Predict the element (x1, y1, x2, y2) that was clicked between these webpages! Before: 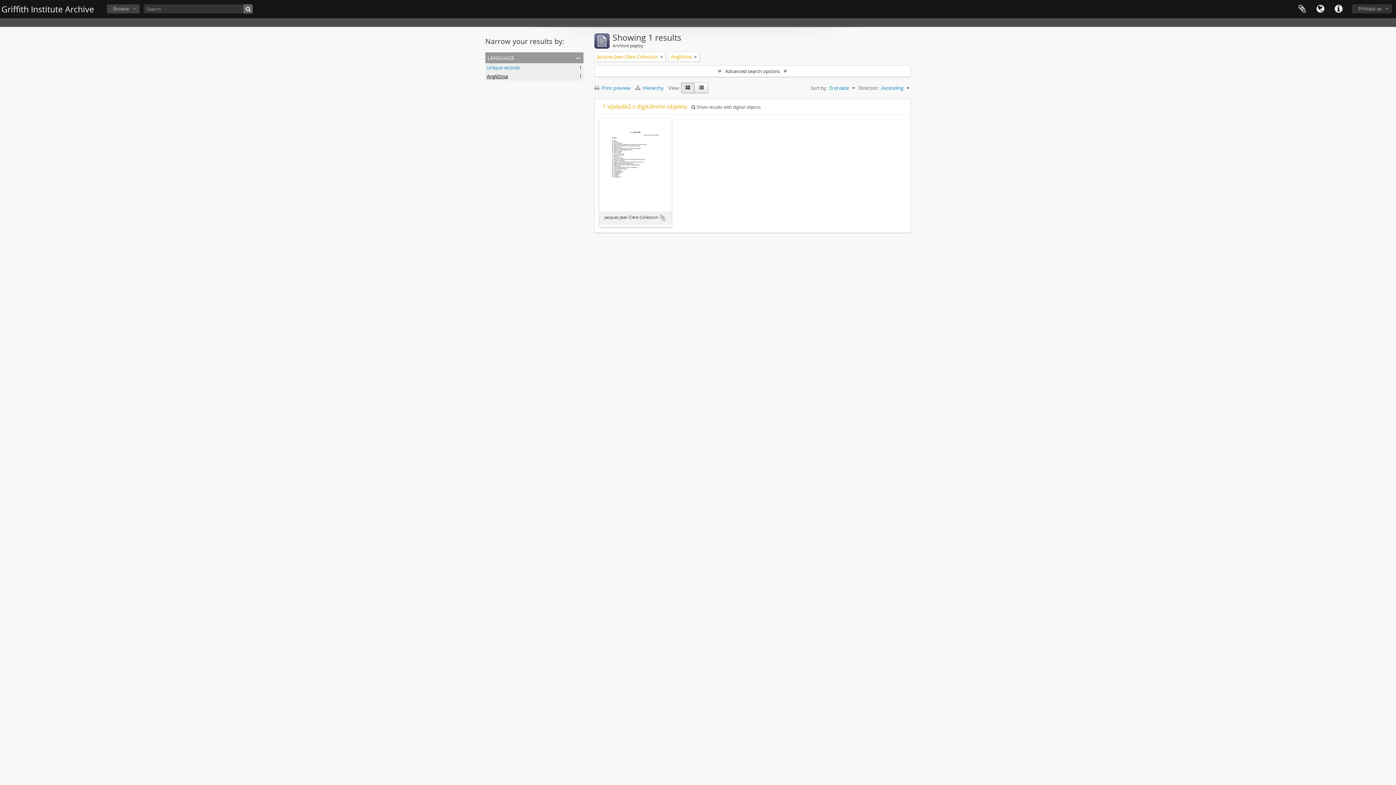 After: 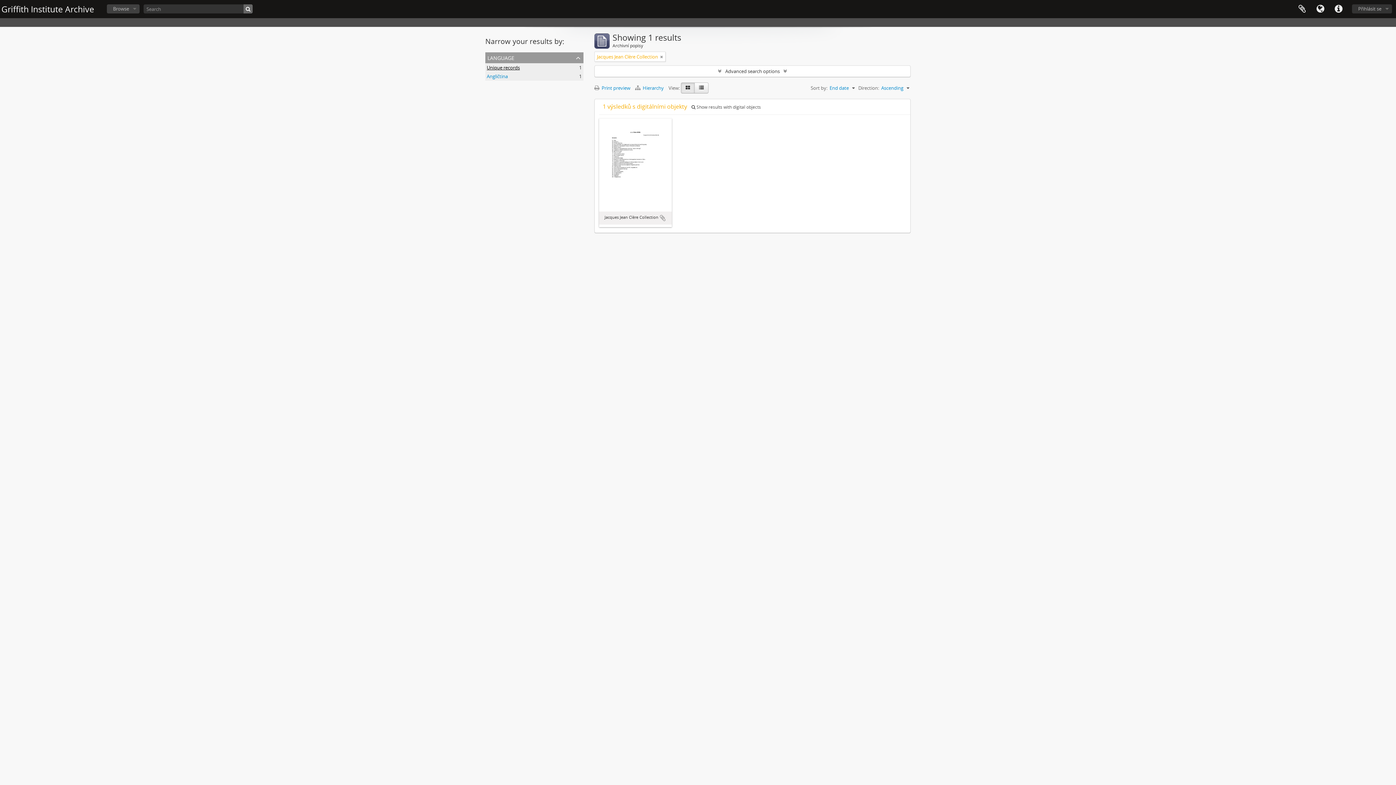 Action: bbox: (694, 53, 697, 60)